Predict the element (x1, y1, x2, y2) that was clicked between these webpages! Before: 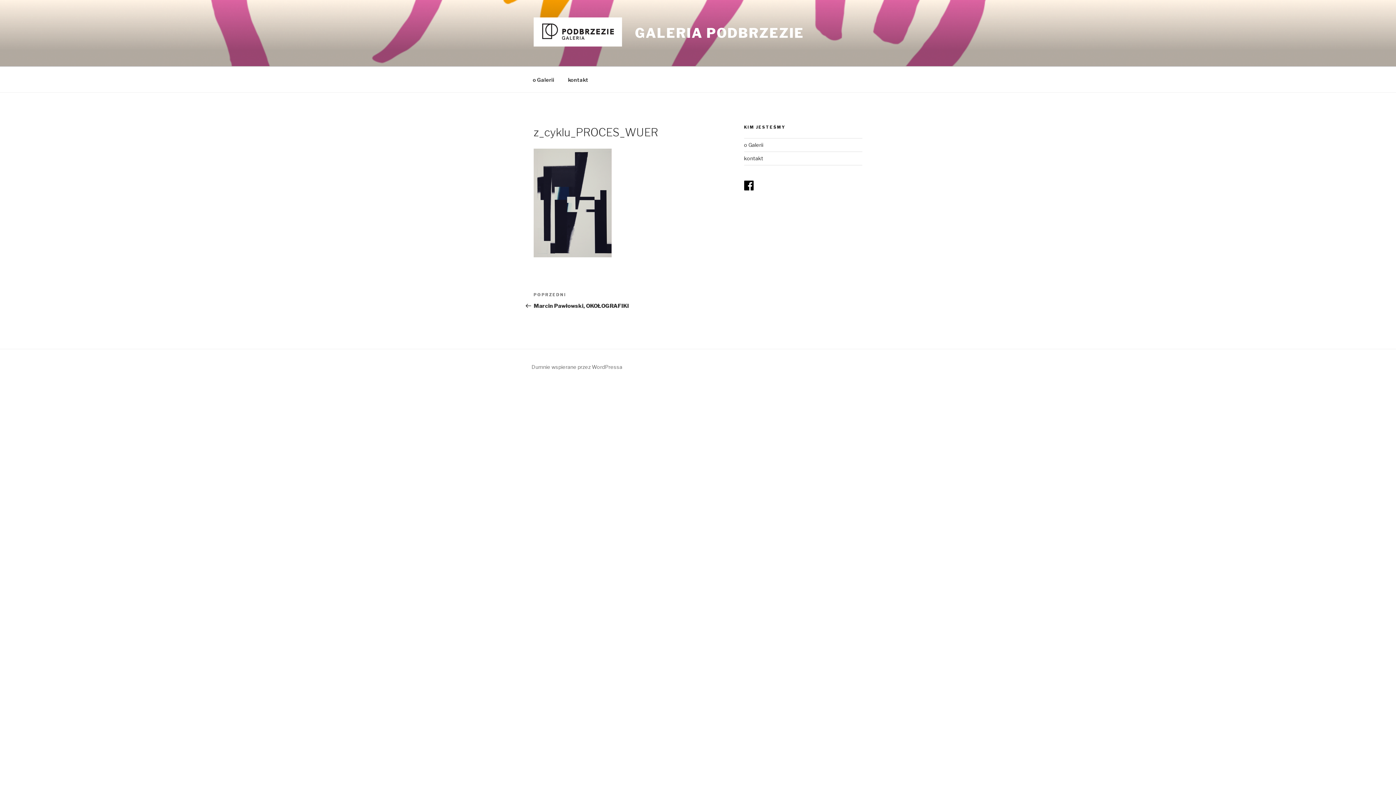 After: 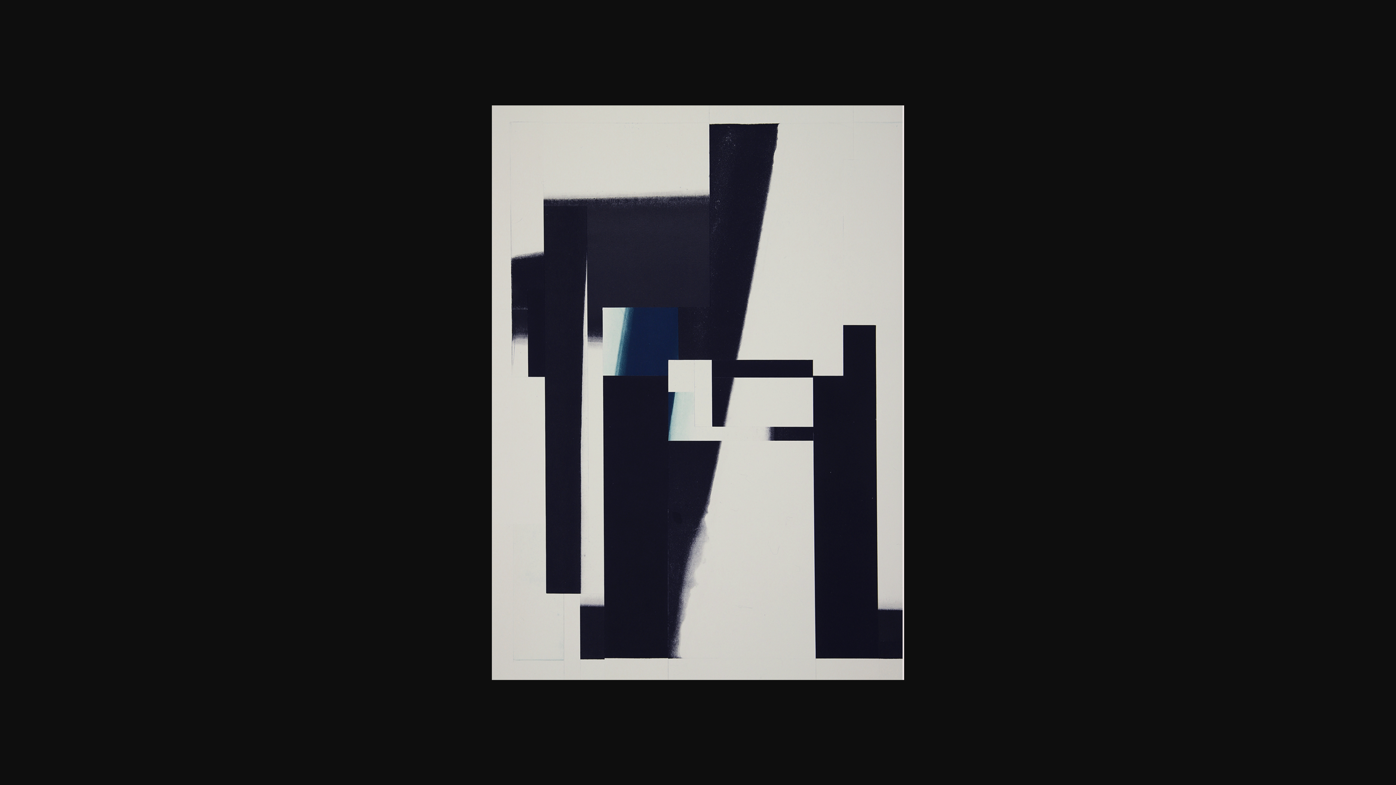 Action: bbox: (533, 252, 612, 258)